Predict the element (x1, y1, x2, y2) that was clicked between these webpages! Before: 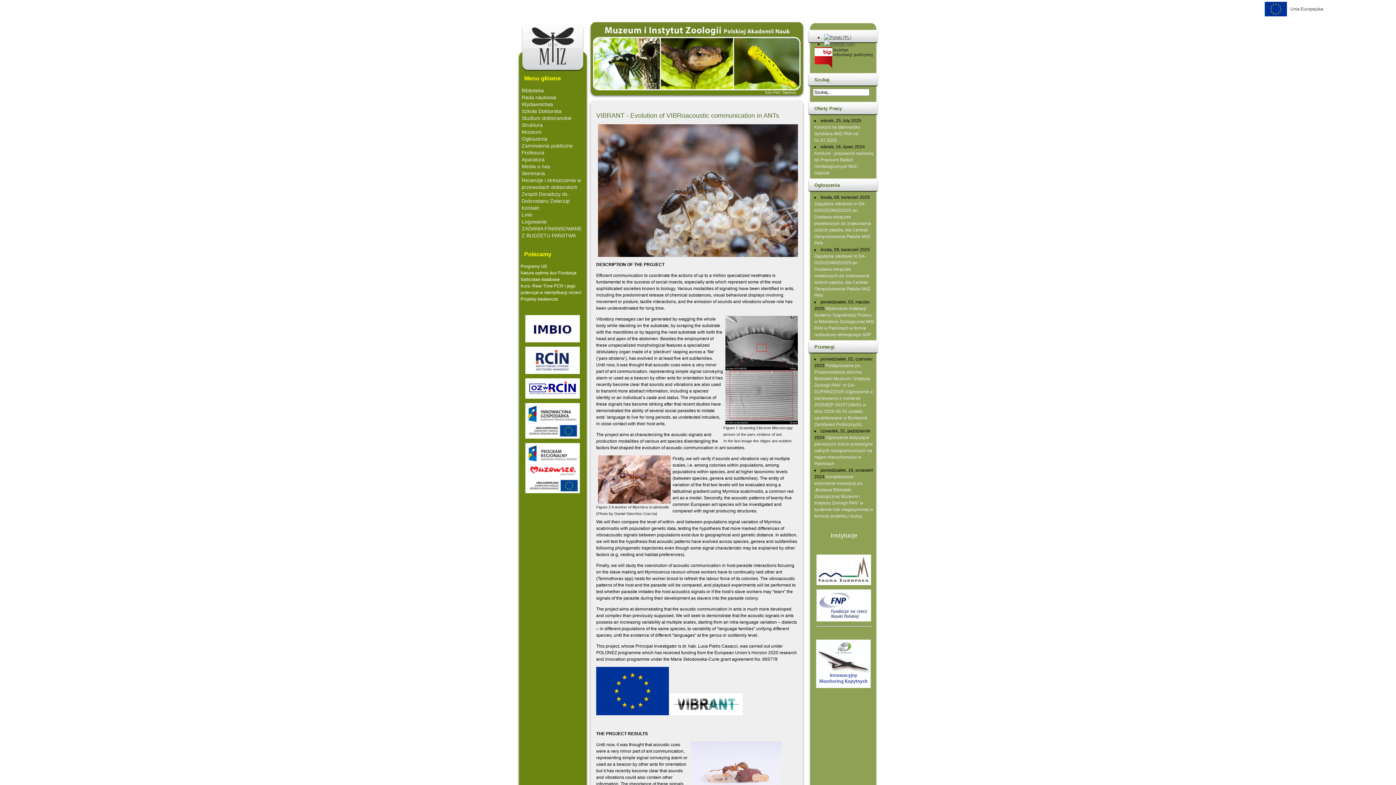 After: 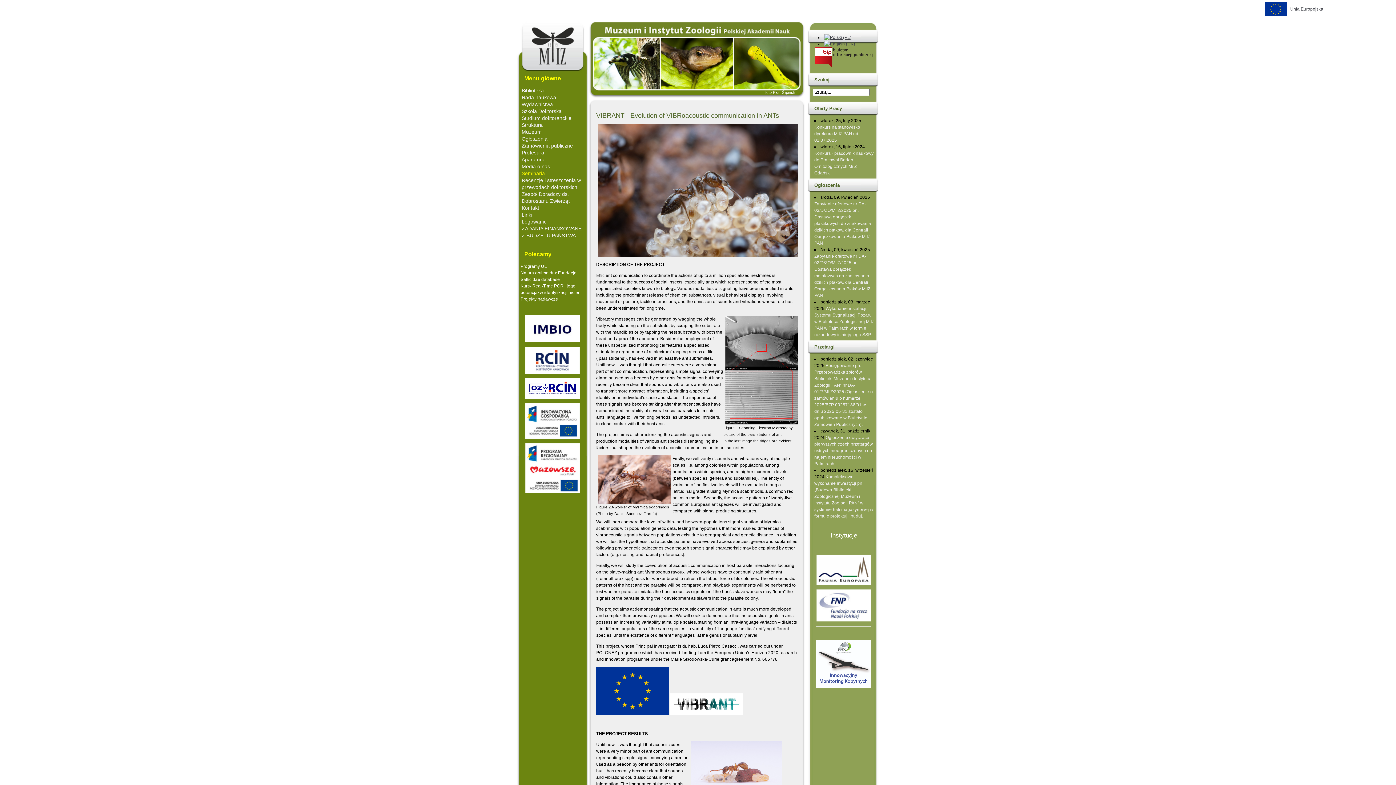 Action: label: Seminaria bbox: (521, 170, 545, 176)